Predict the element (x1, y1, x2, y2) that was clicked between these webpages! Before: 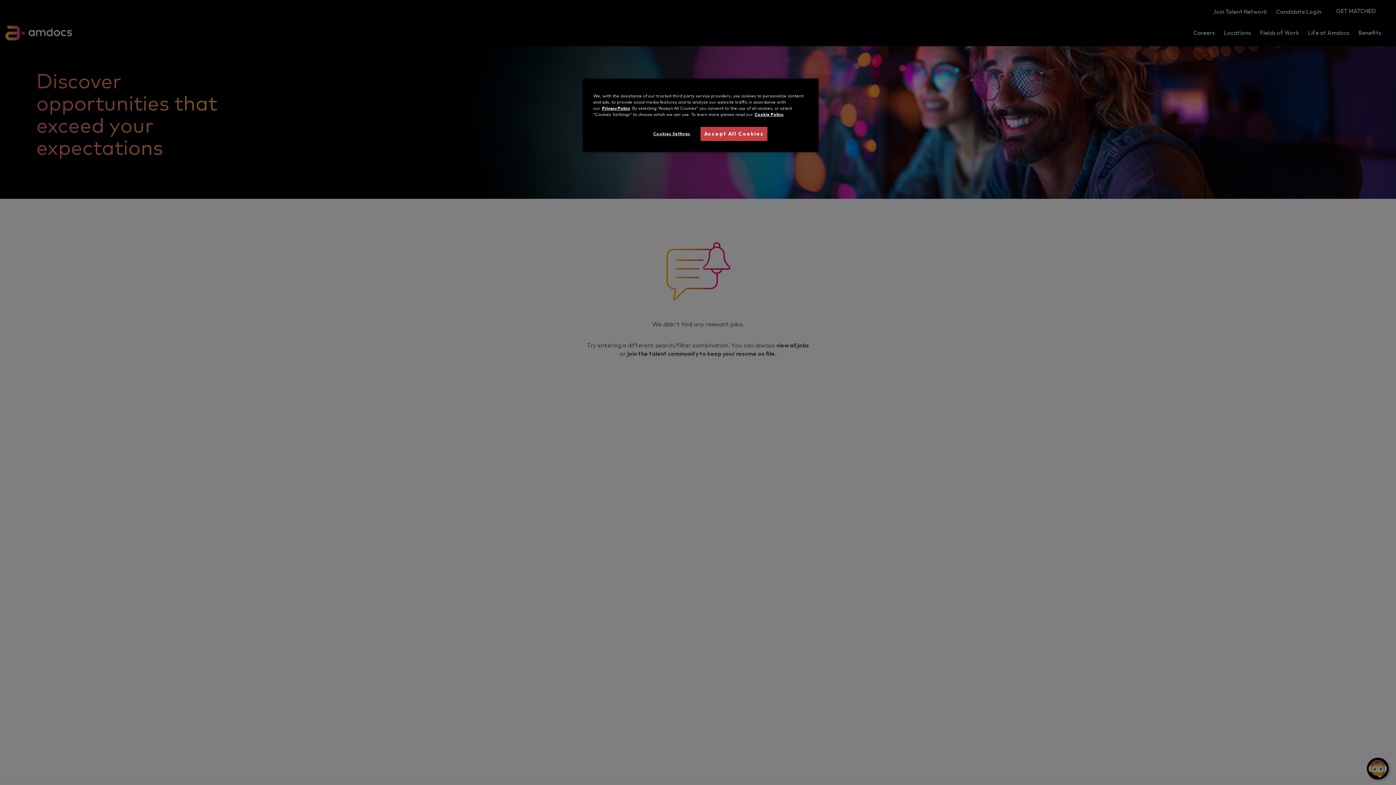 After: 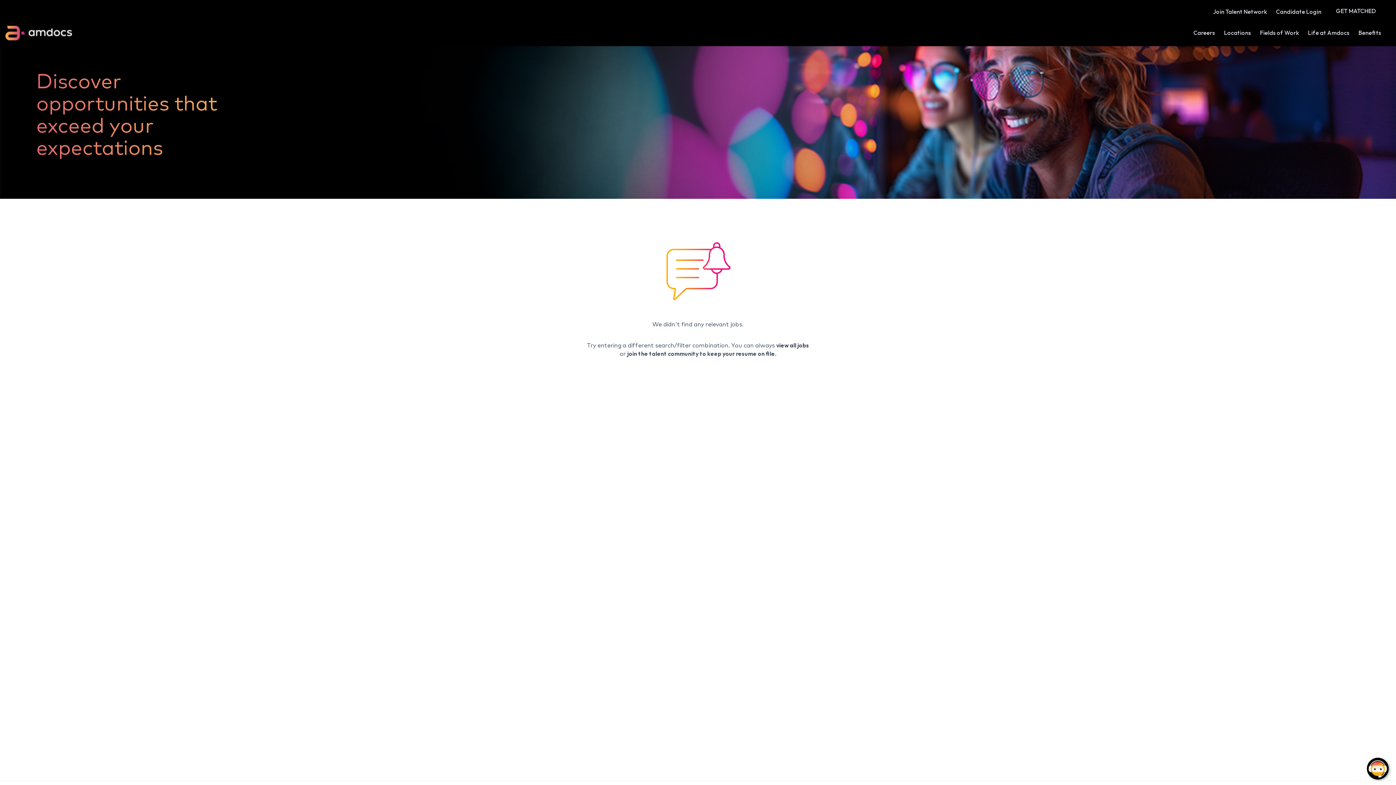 Action: bbox: (700, 126, 767, 141) label: Accept All Cookies